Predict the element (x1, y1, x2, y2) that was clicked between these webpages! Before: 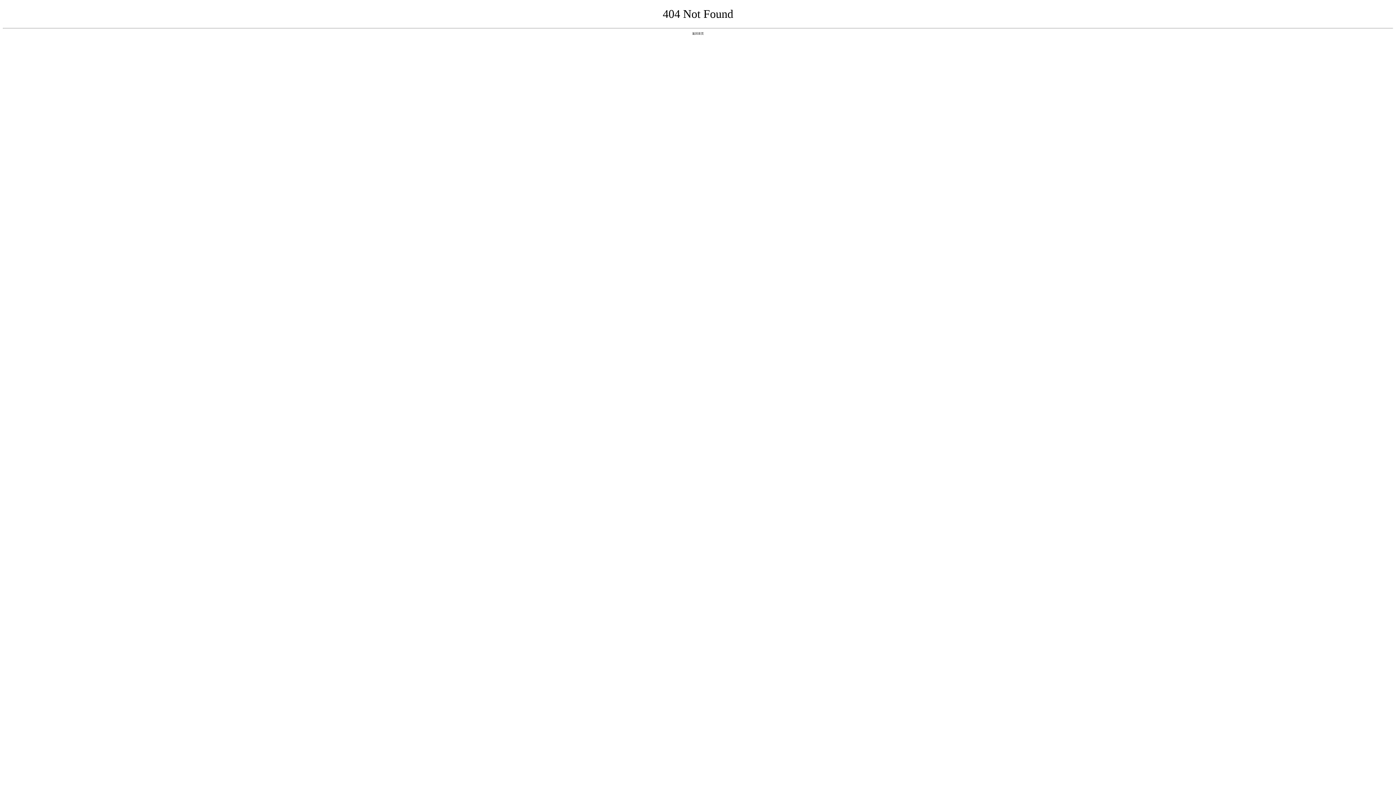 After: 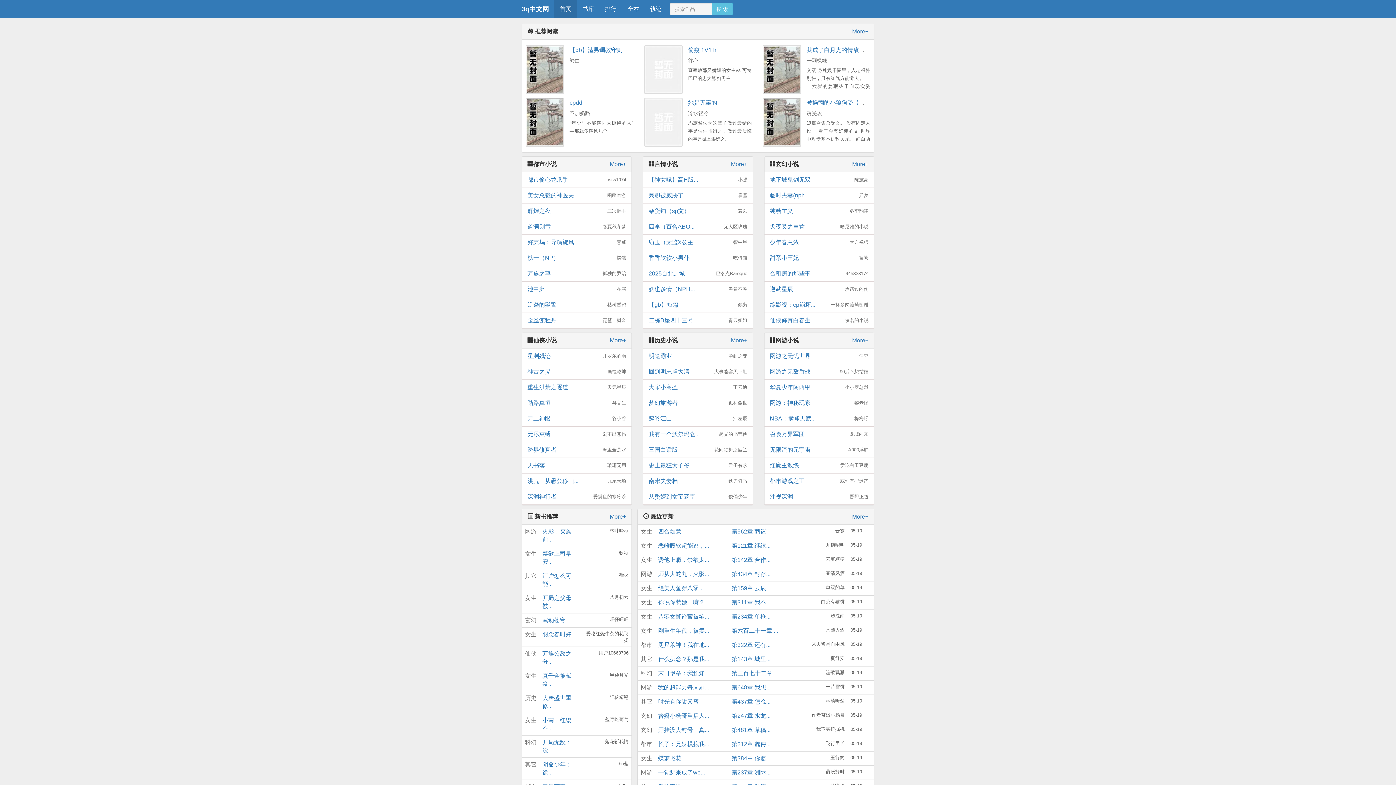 Action: label: 返回首页 bbox: (692, 31, 704, 35)